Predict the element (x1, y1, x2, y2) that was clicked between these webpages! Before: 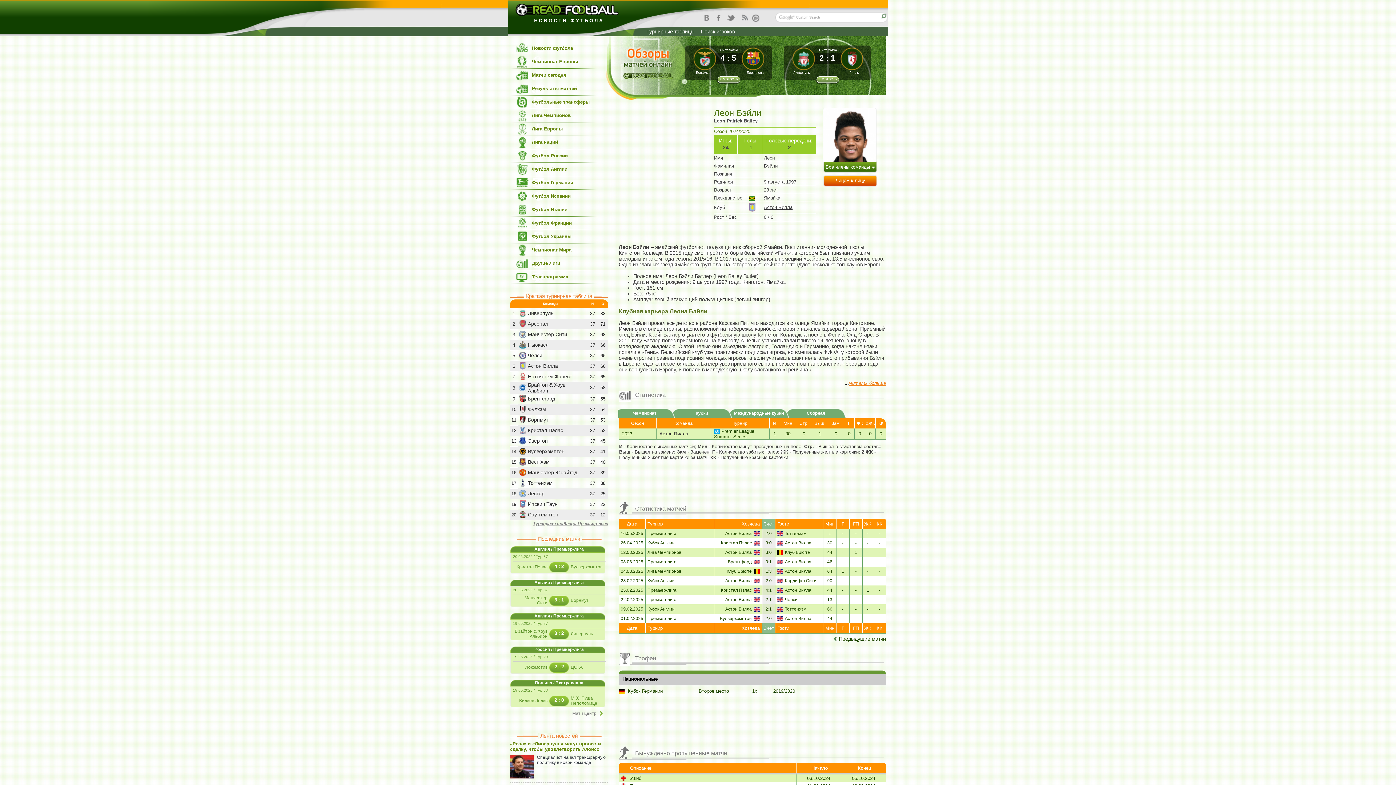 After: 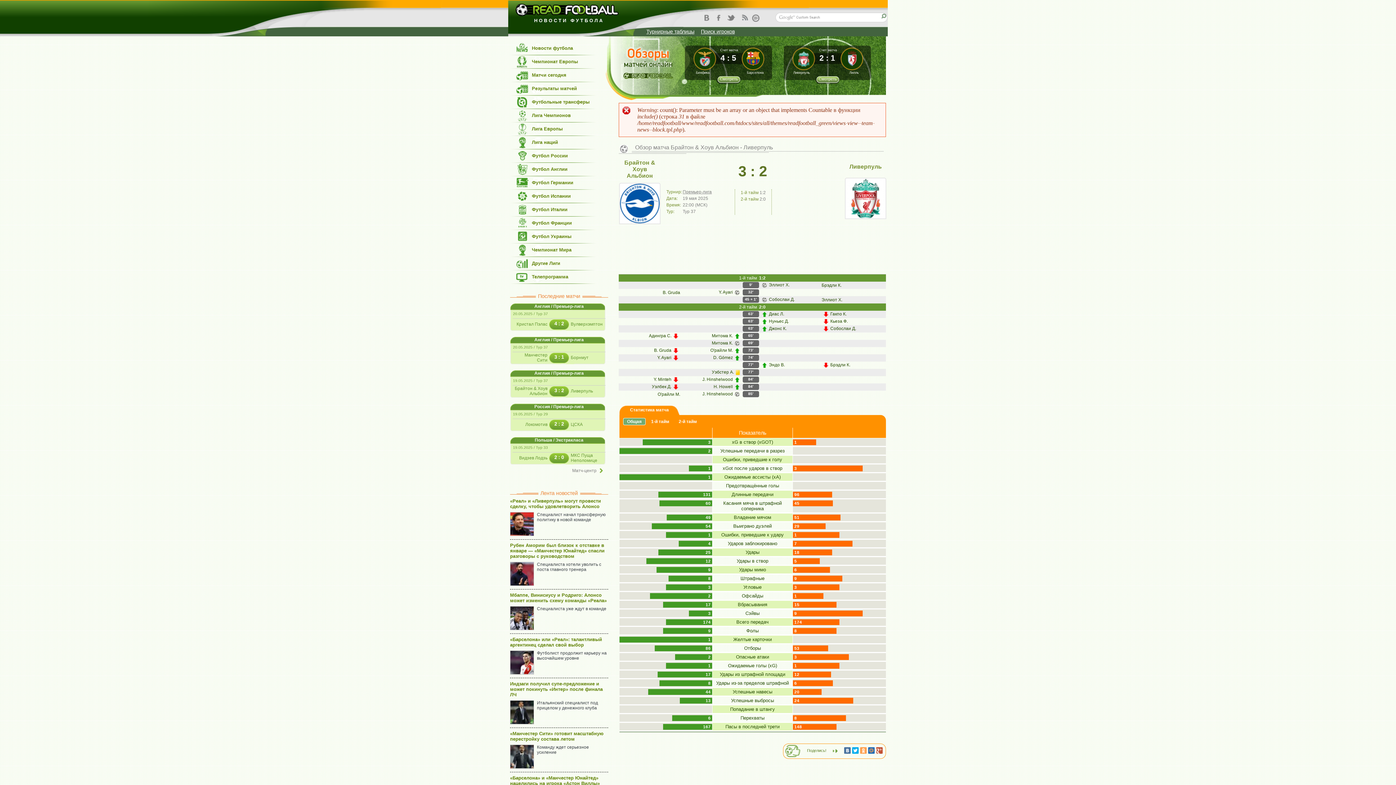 Action: bbox: (549, 628, 569, 639) label: 3 : 2